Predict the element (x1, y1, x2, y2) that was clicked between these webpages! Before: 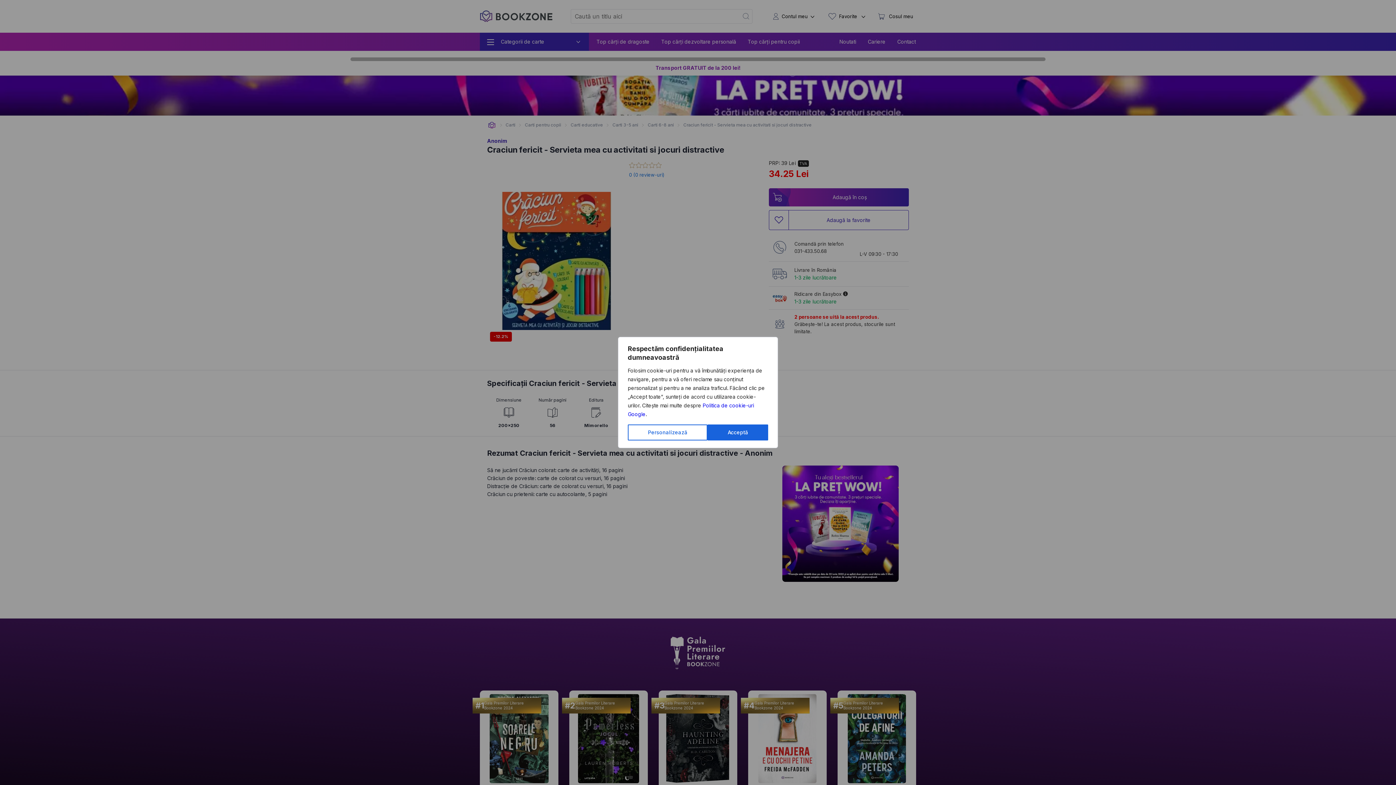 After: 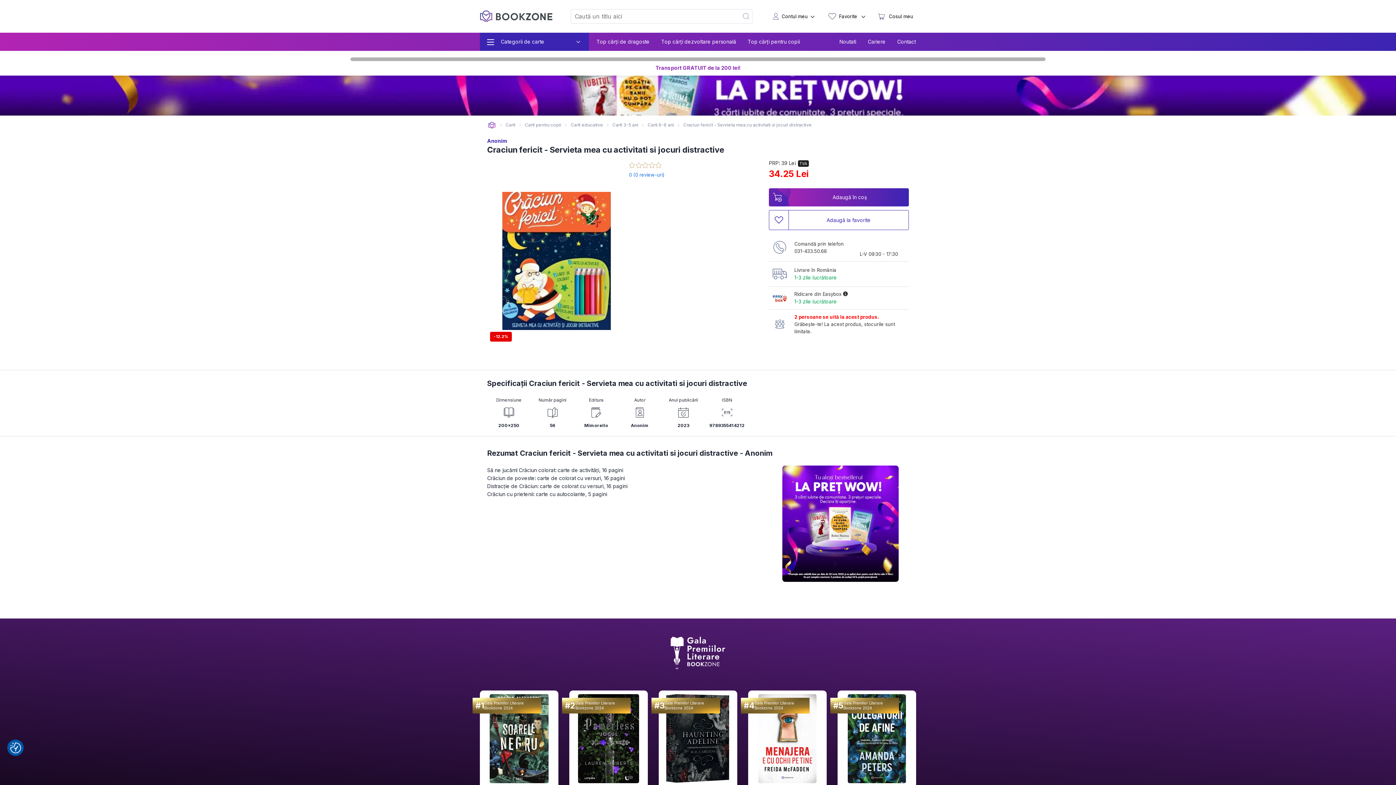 Action: label: Acceptă bbox: (707, 424, 768, 440)